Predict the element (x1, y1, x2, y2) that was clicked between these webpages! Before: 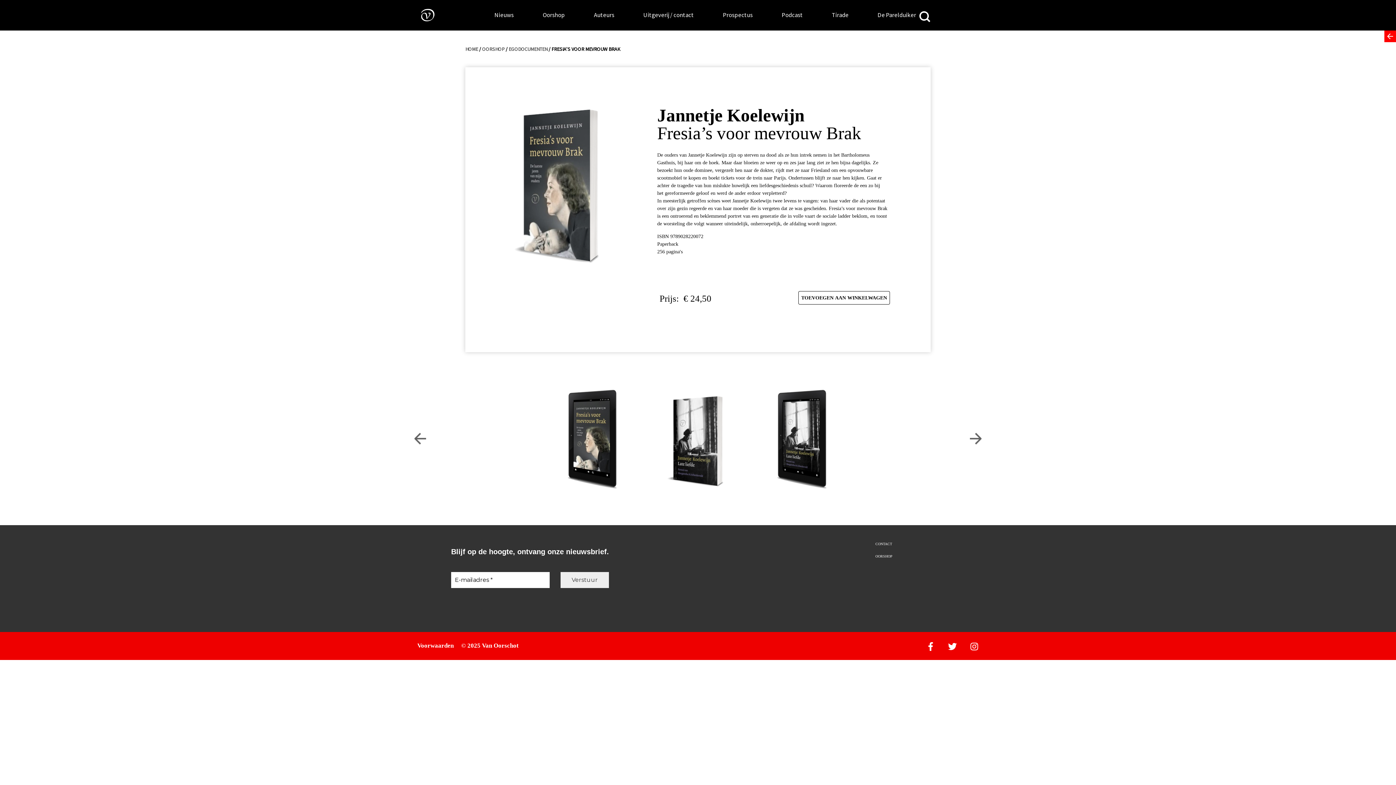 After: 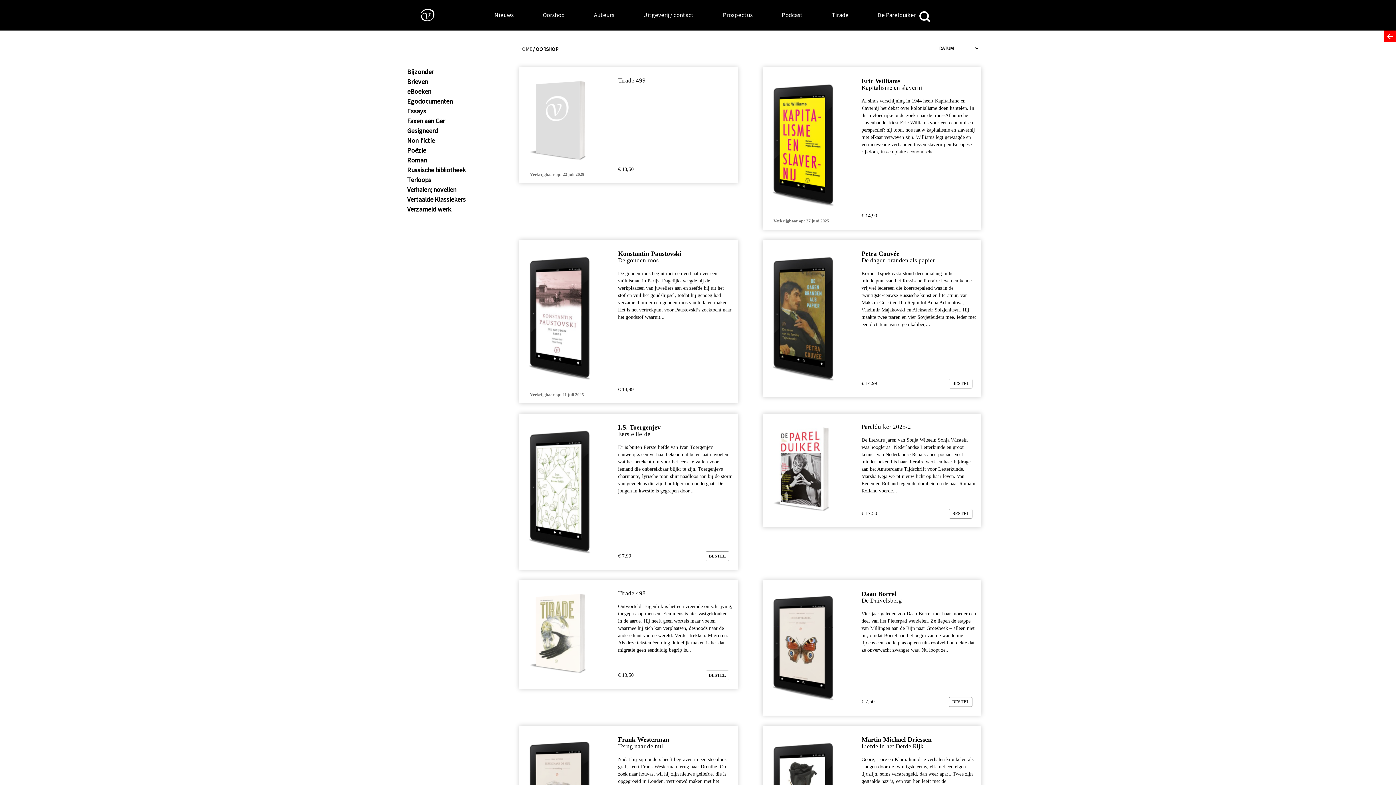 Action: bbox: (482, 45, 504, 52) label: OORSHOP